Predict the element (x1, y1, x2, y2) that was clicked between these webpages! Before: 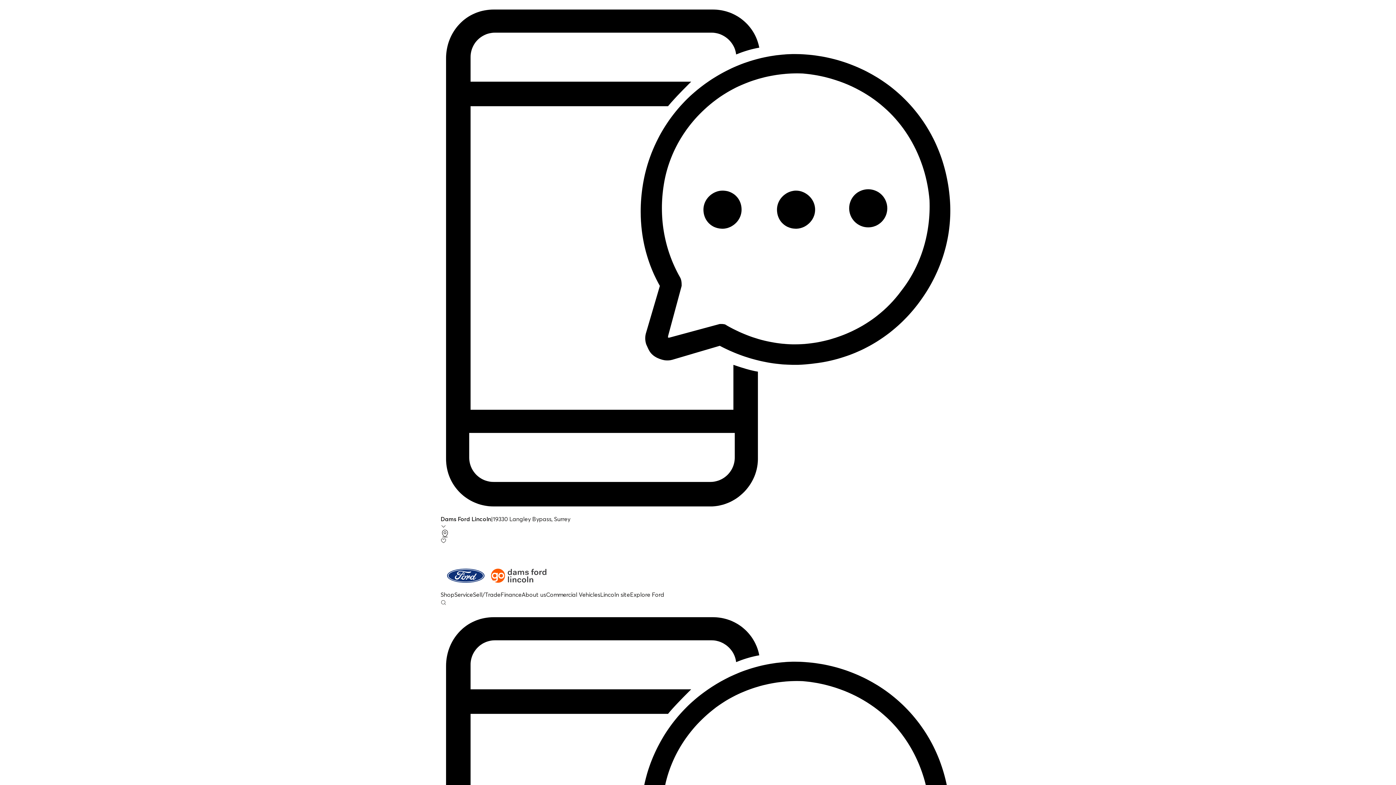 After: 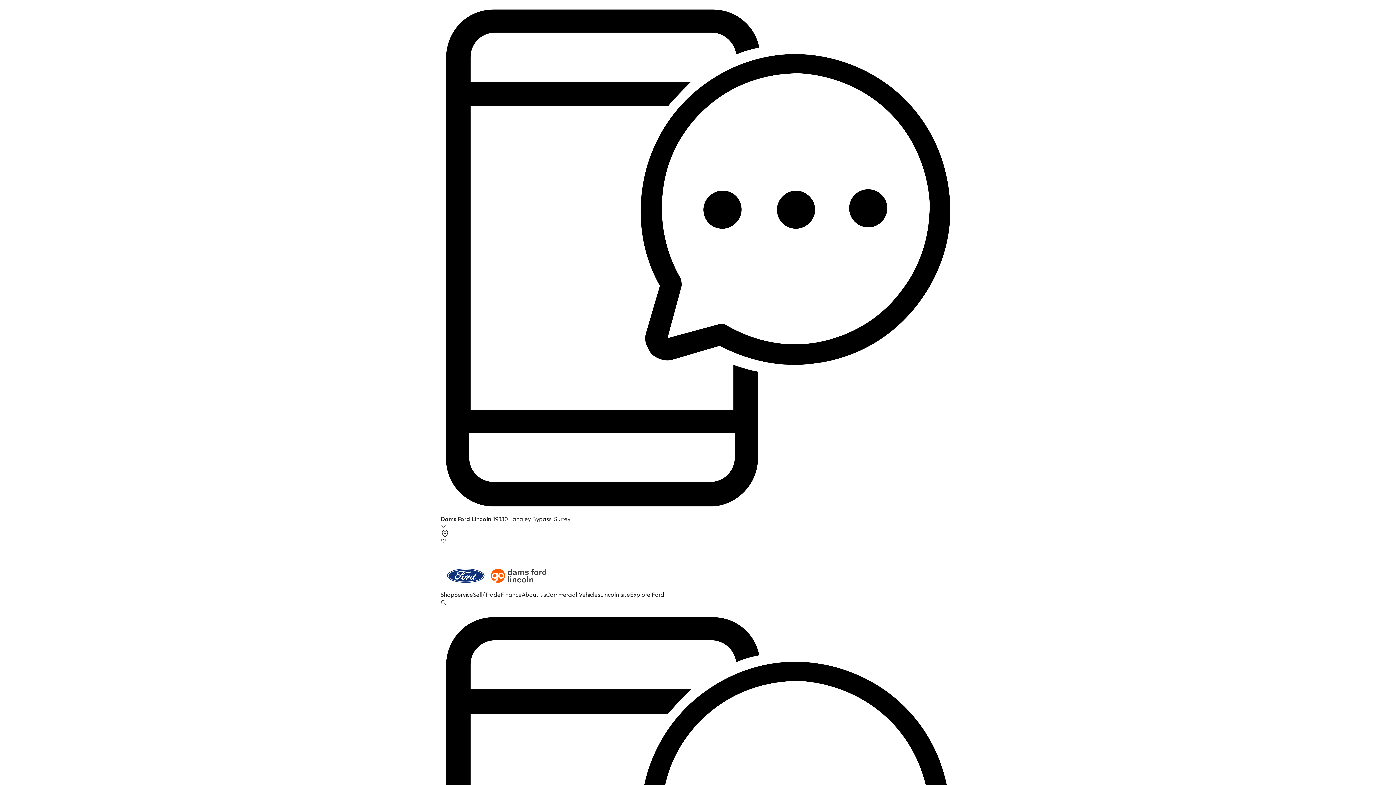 Action: bbox: (440, 561, 955, 590)